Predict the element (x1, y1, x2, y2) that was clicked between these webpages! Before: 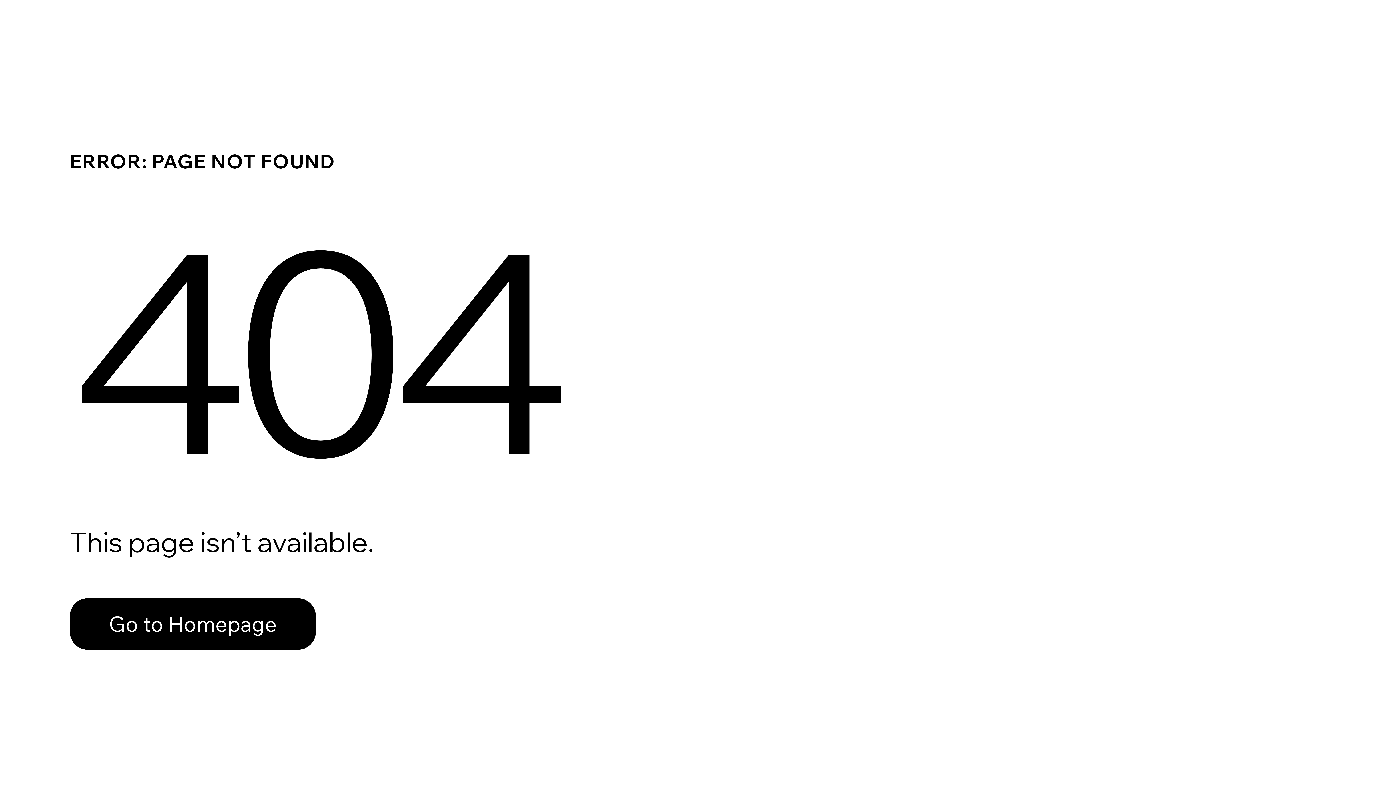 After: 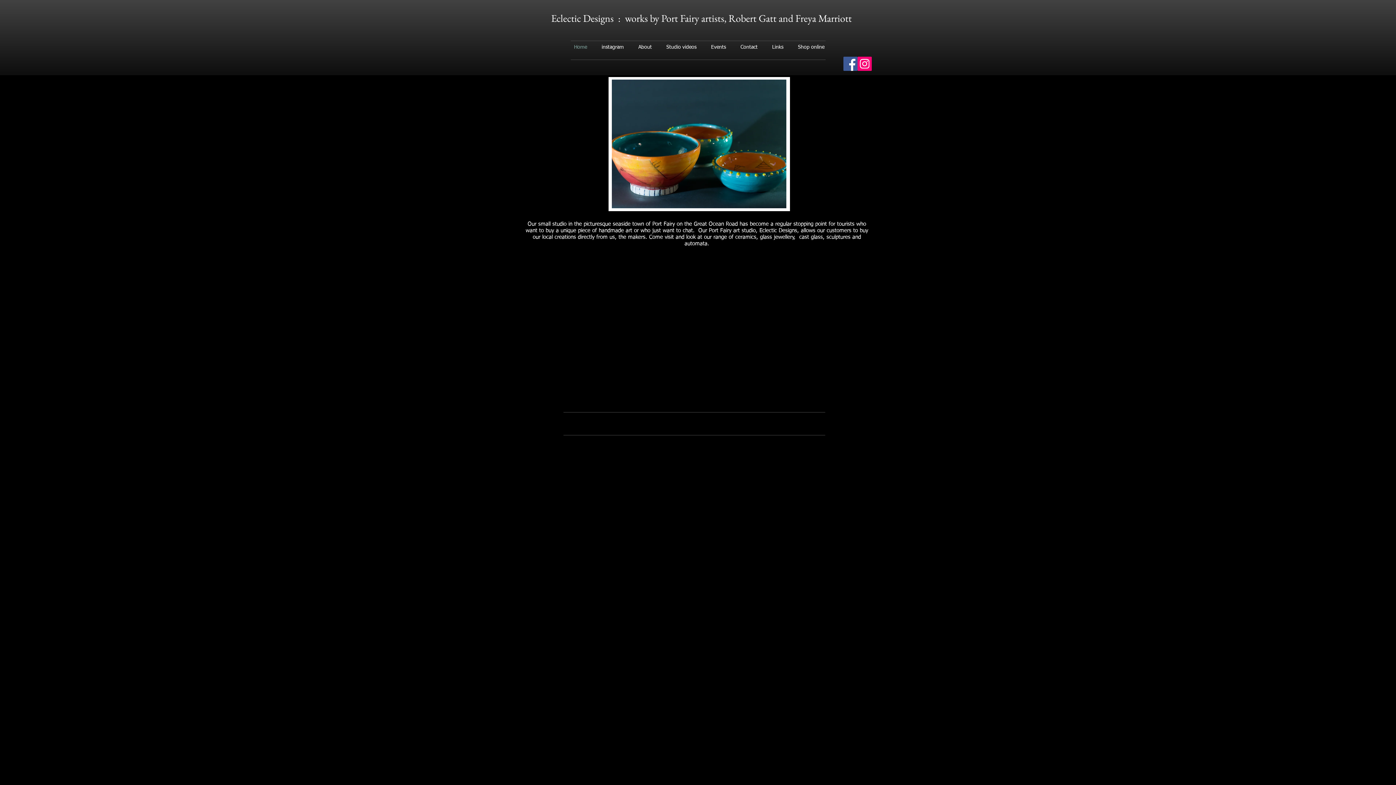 Action: bbox: (69, 582, 768, 659) label: Go to Homepage